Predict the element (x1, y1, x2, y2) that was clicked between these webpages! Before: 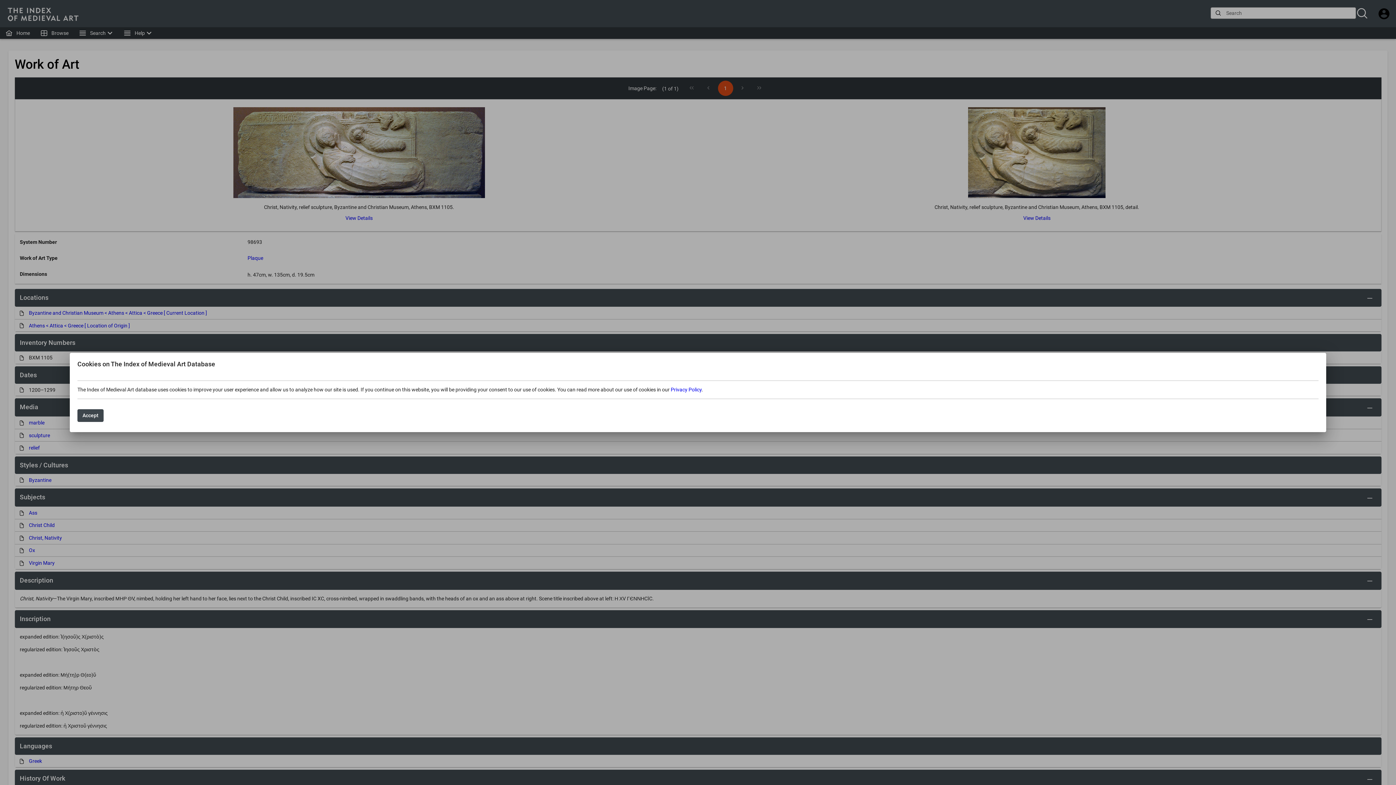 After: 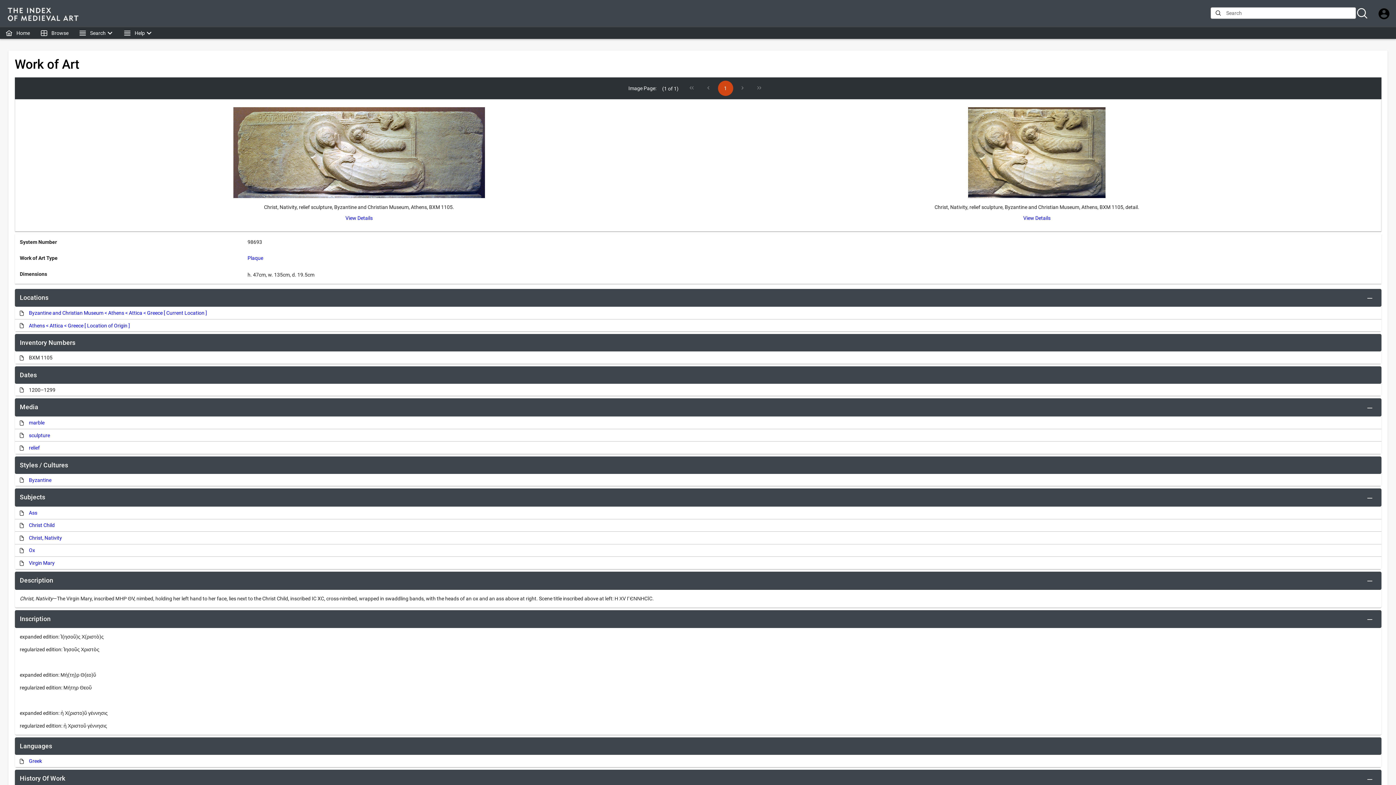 Action: label: Accept bbox: (77, 409, 103, 422)